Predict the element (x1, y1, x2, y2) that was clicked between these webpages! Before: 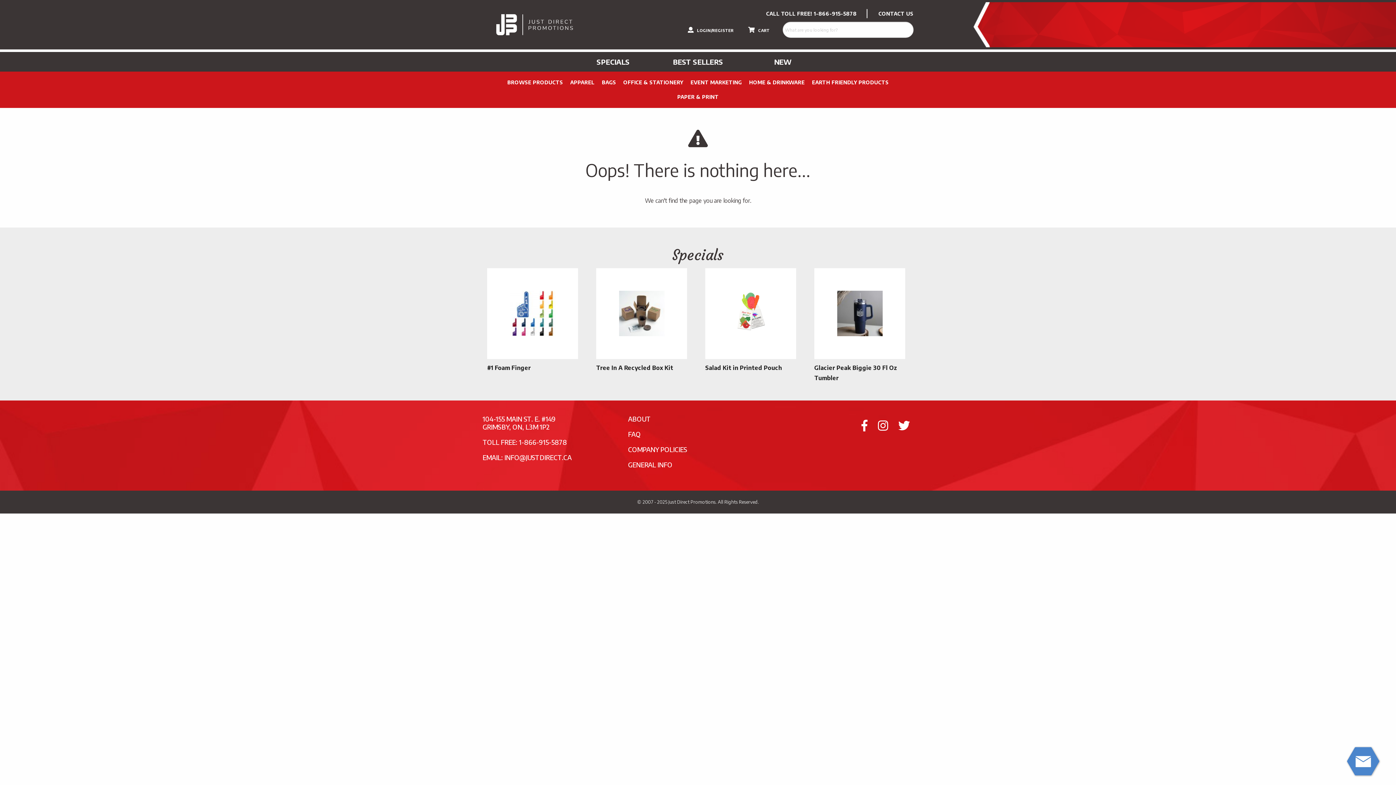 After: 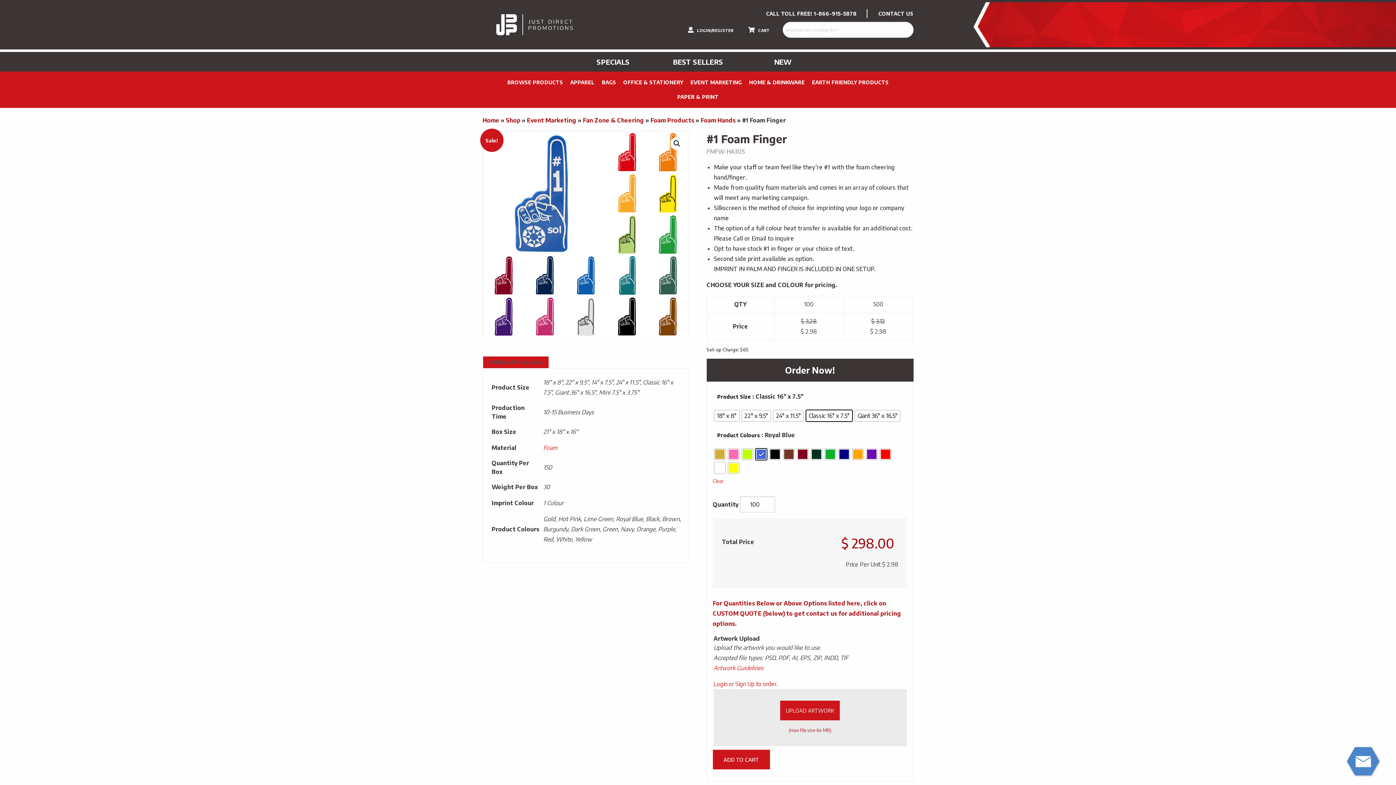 Action: label: #1 Foam Finger bbox: (487, 268, 581, 373)